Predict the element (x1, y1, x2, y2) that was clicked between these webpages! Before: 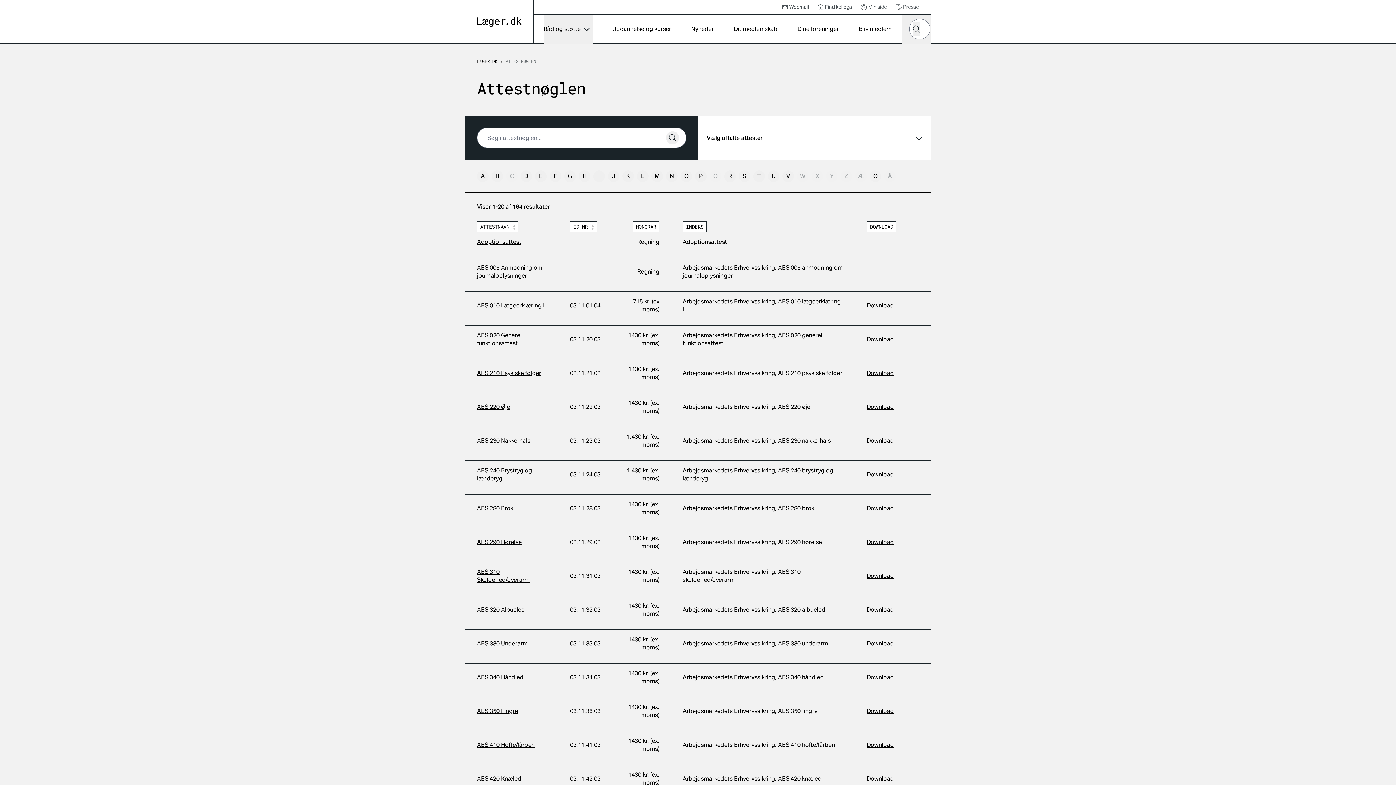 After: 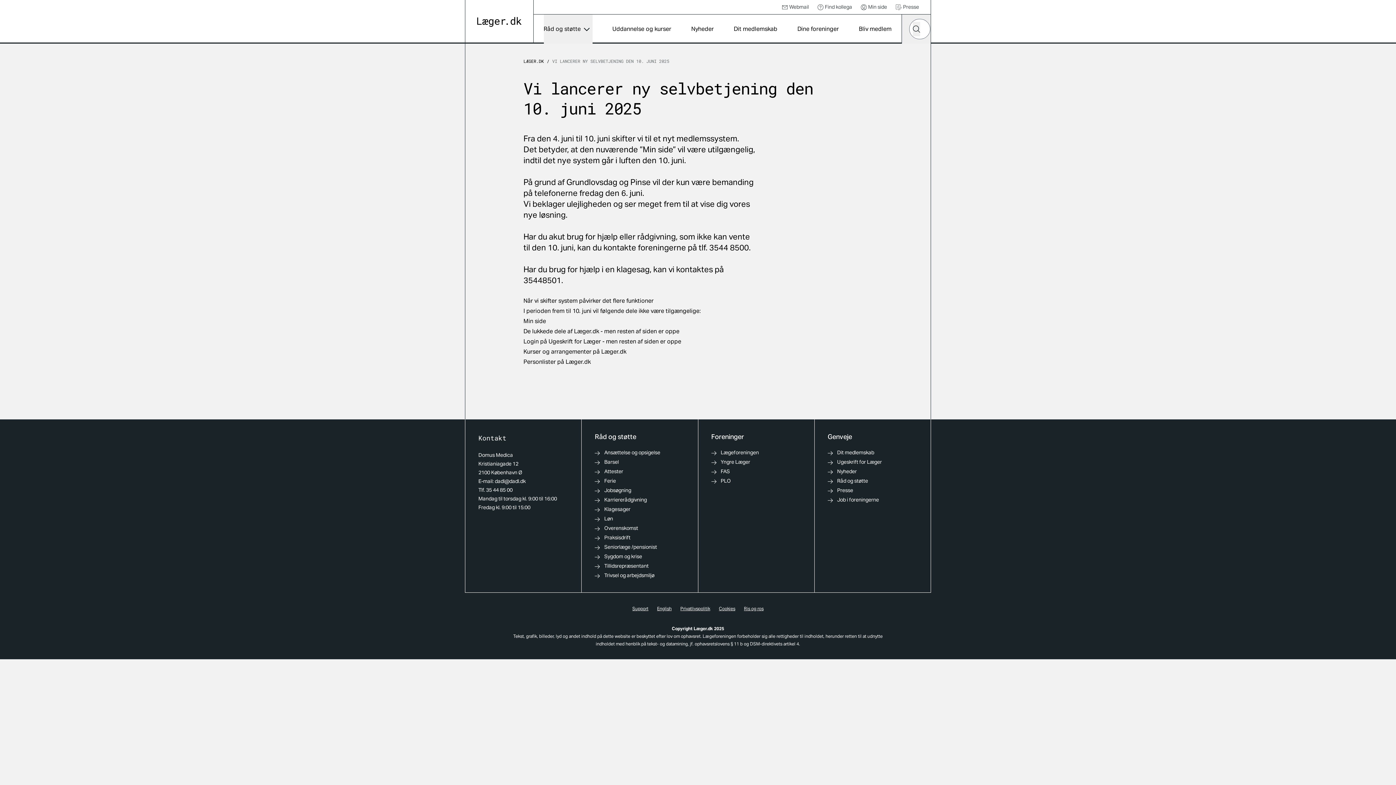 Action: bbox: (612, 14, 671, 43) label: Uddannelse og kurser